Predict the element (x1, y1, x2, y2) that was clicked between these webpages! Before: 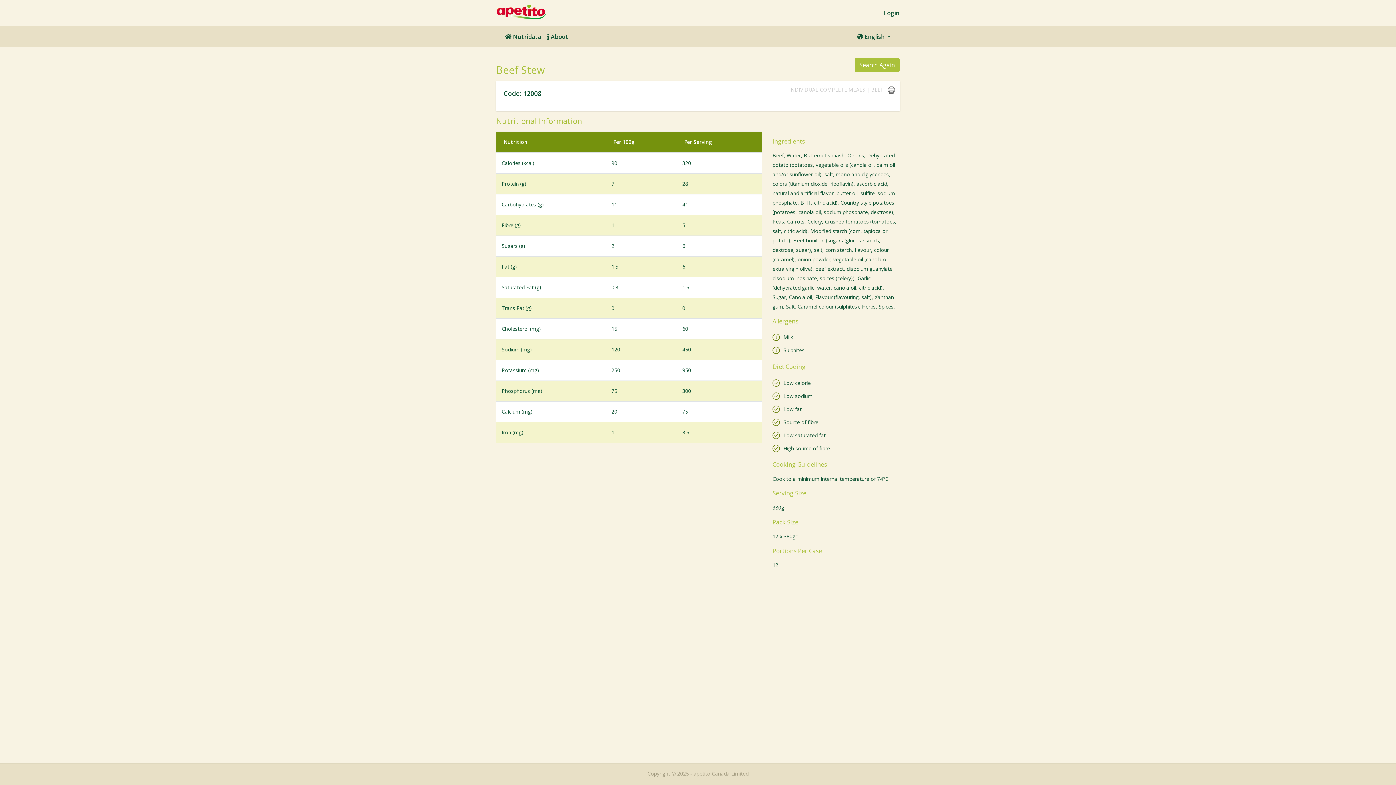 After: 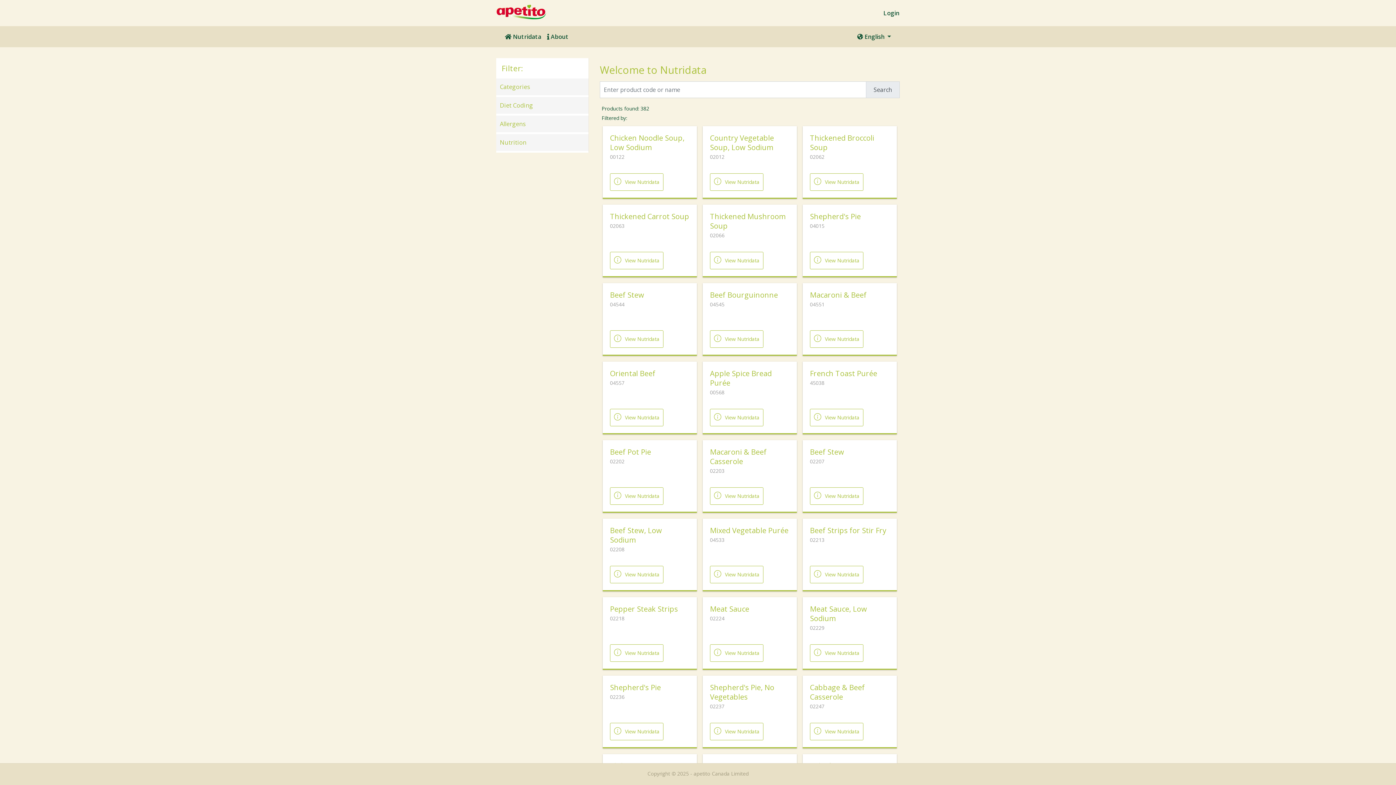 Action: bbox: (496, 2, 546, 23)